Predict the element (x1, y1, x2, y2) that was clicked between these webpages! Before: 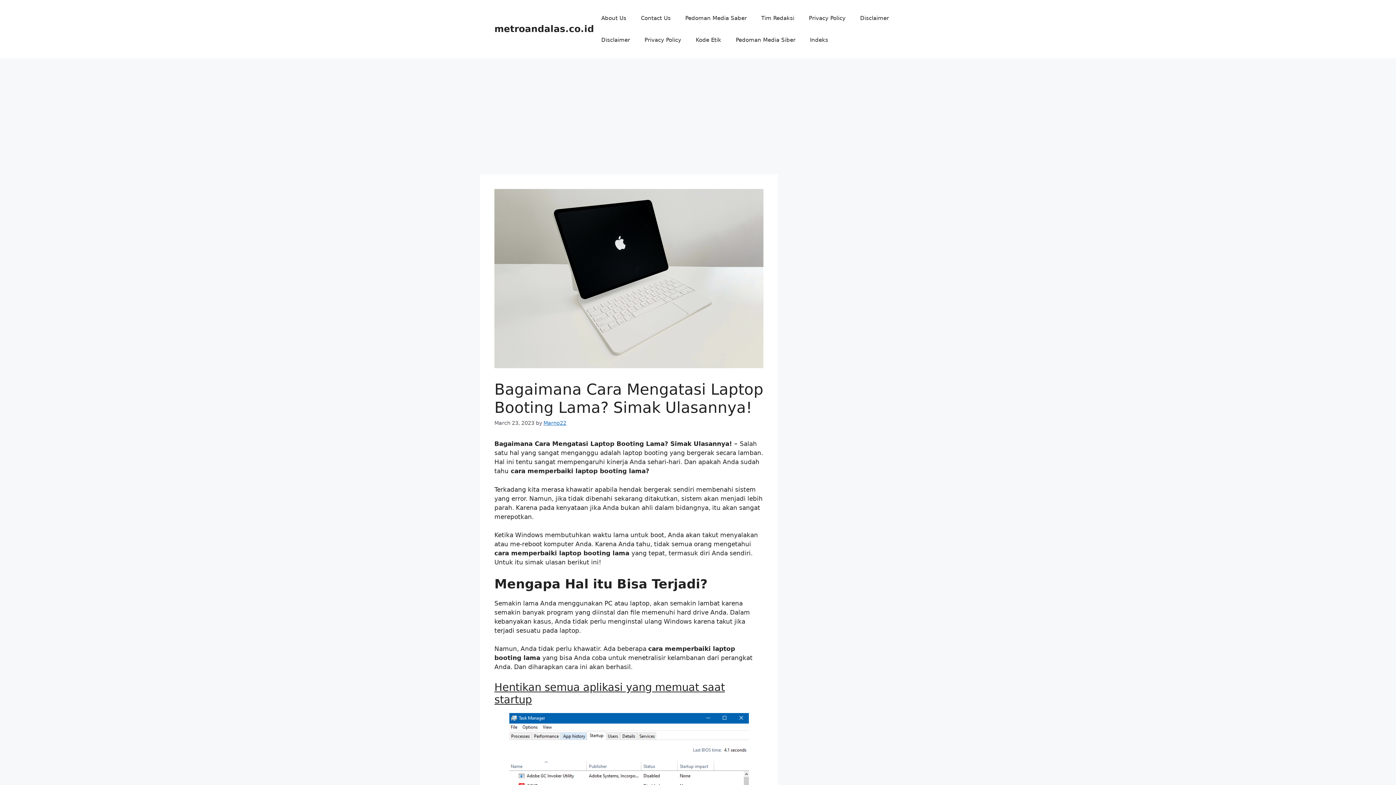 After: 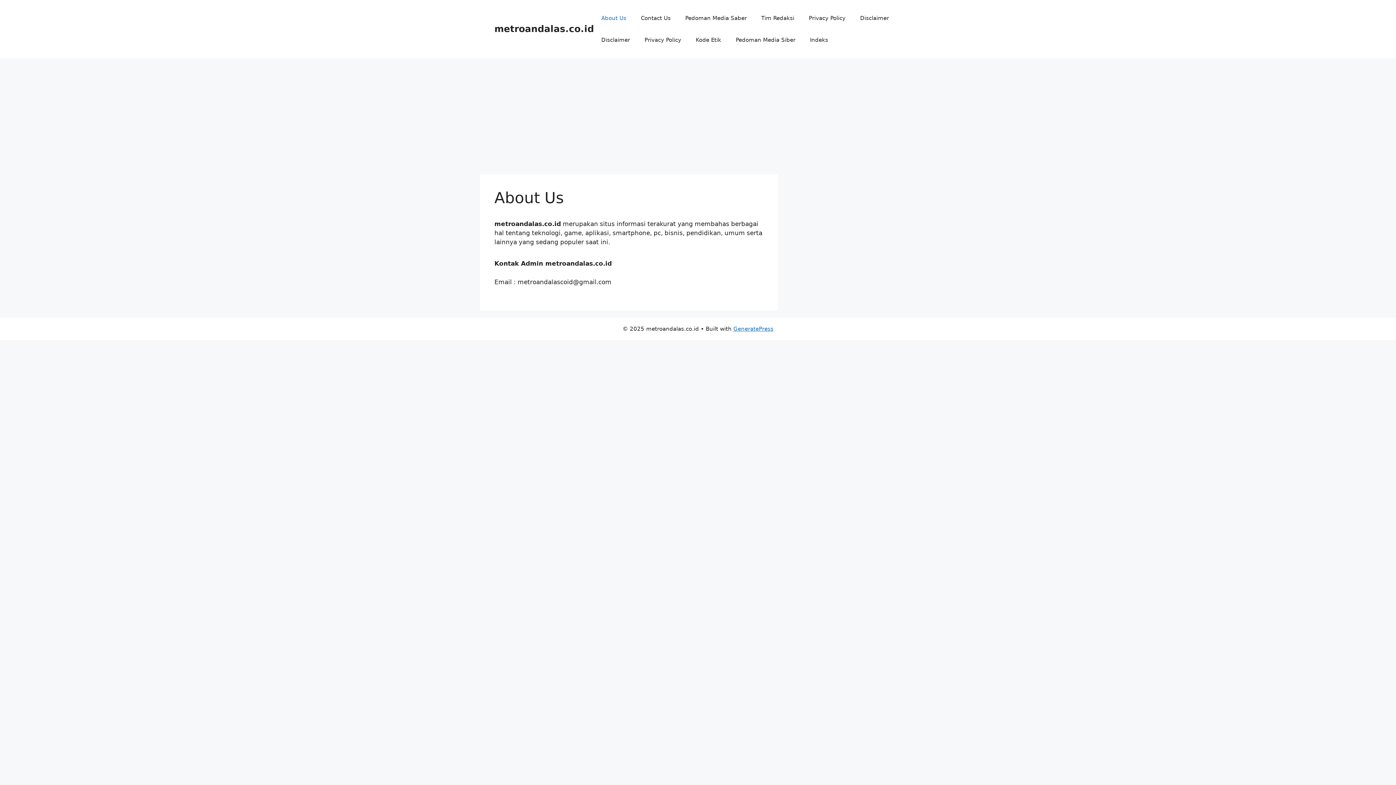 Action: bbox: (594, 7, 633, 29) label: About Us